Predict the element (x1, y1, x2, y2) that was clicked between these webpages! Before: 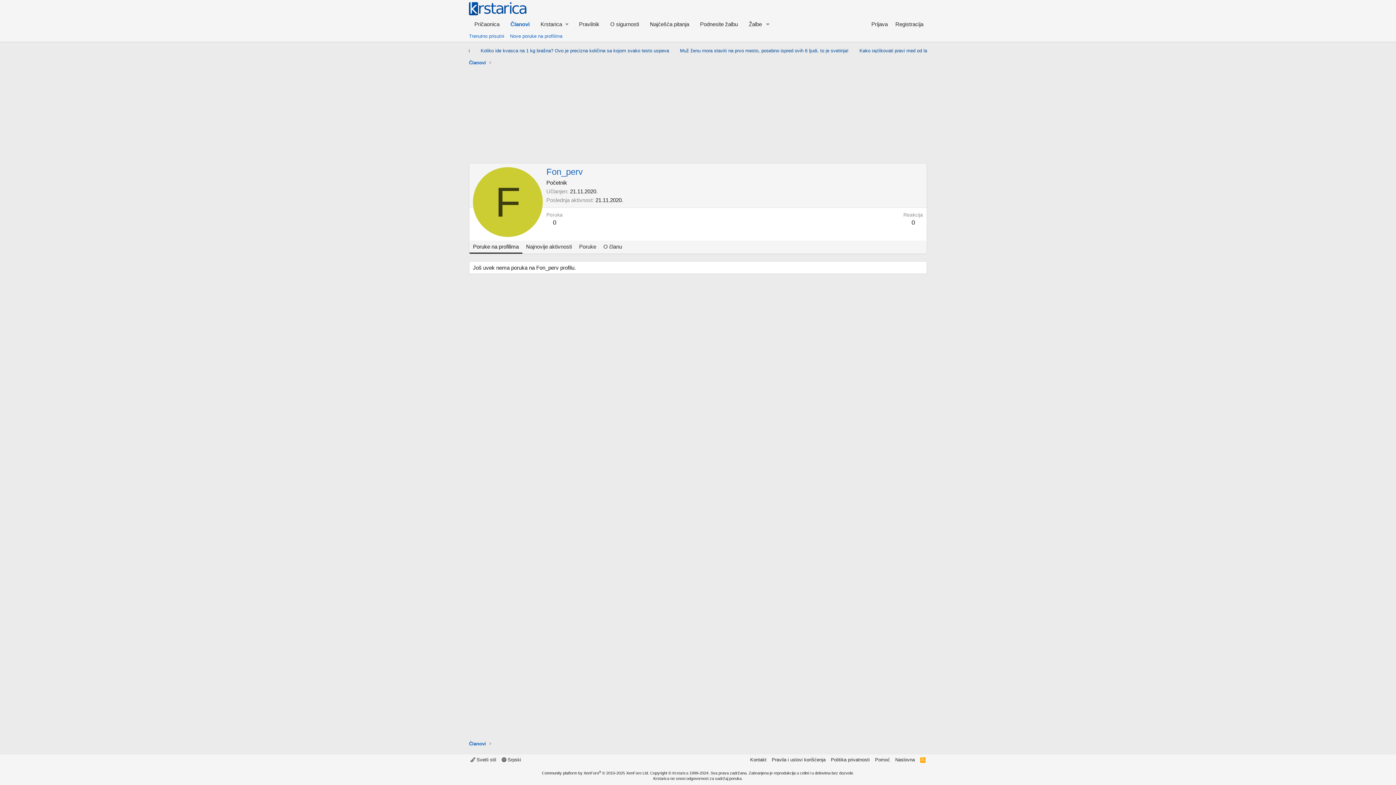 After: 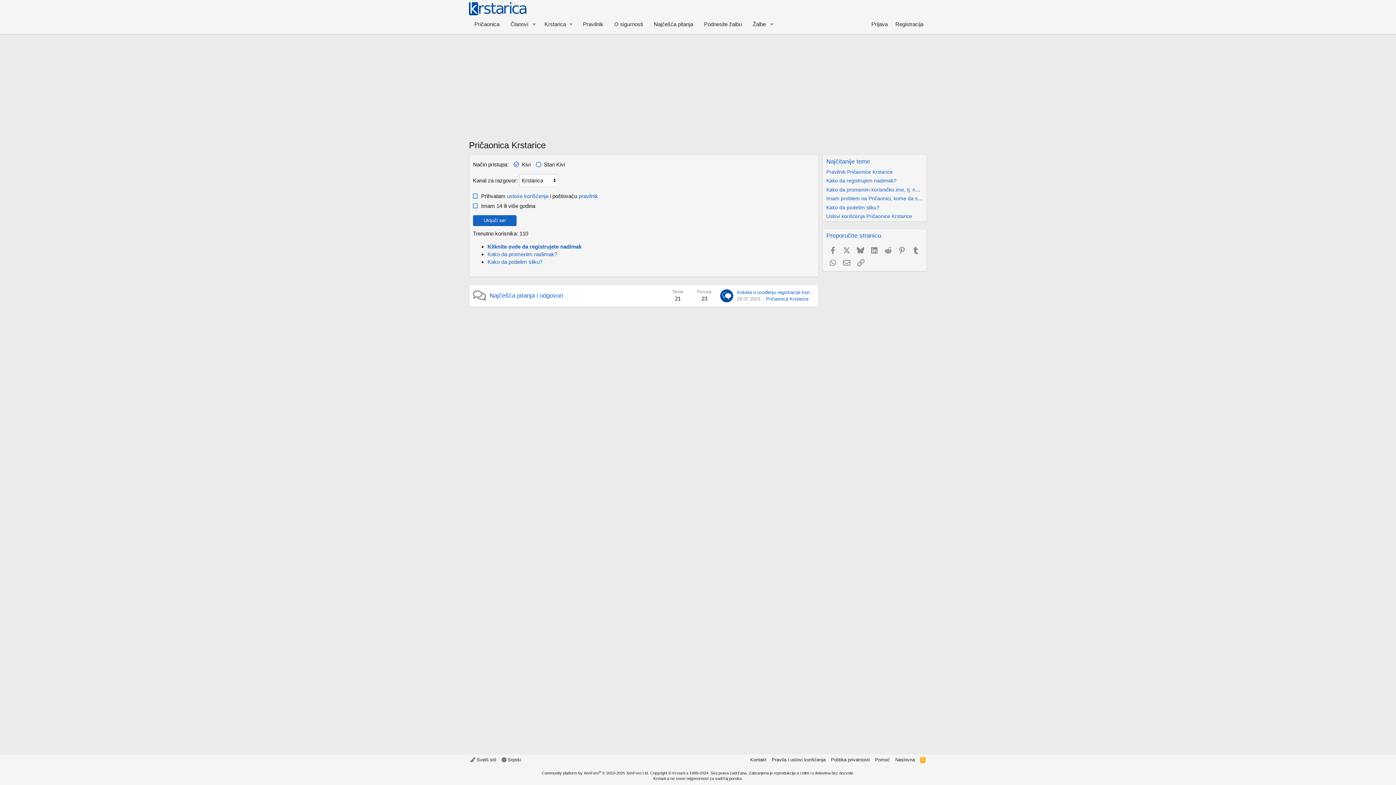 Action: label: Pričaonica bbox: (469, 17, 505, 30)